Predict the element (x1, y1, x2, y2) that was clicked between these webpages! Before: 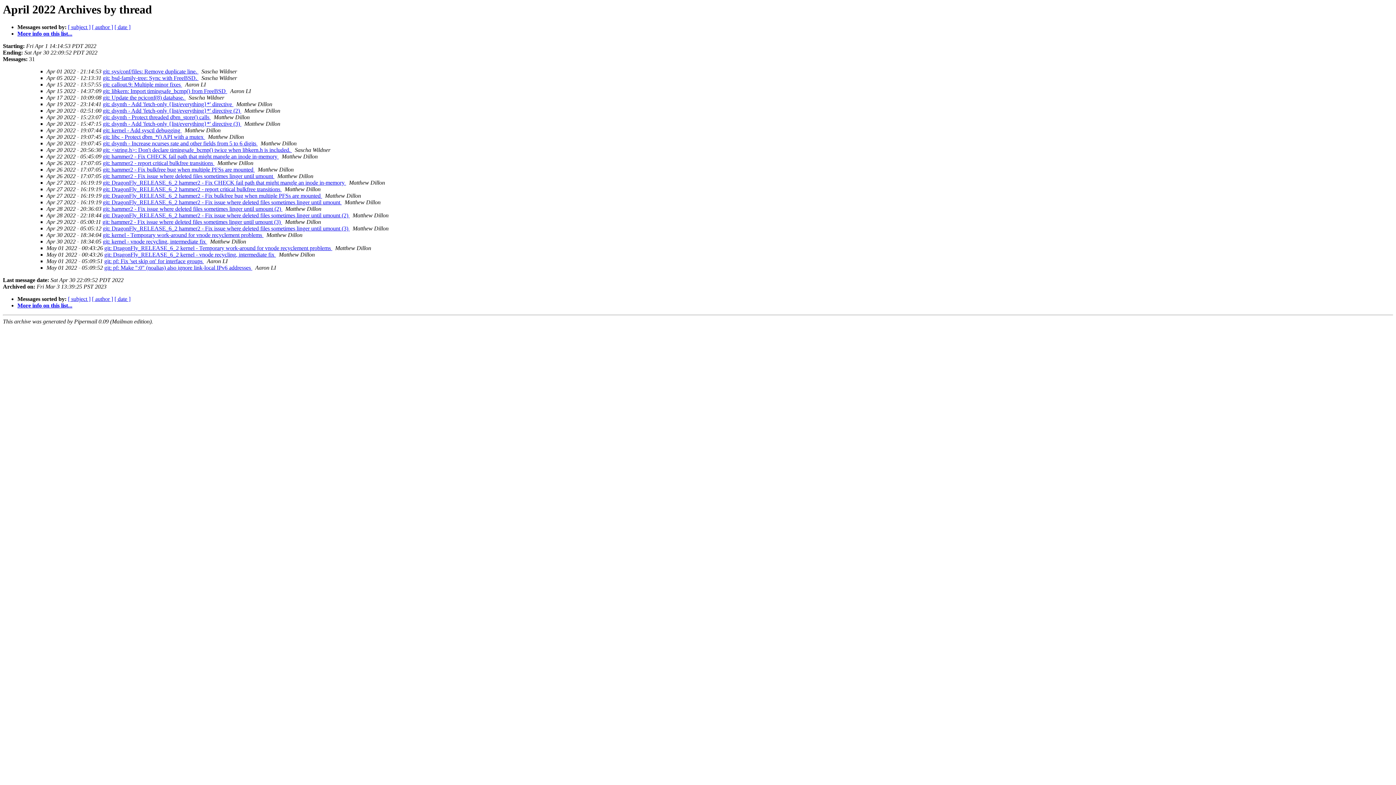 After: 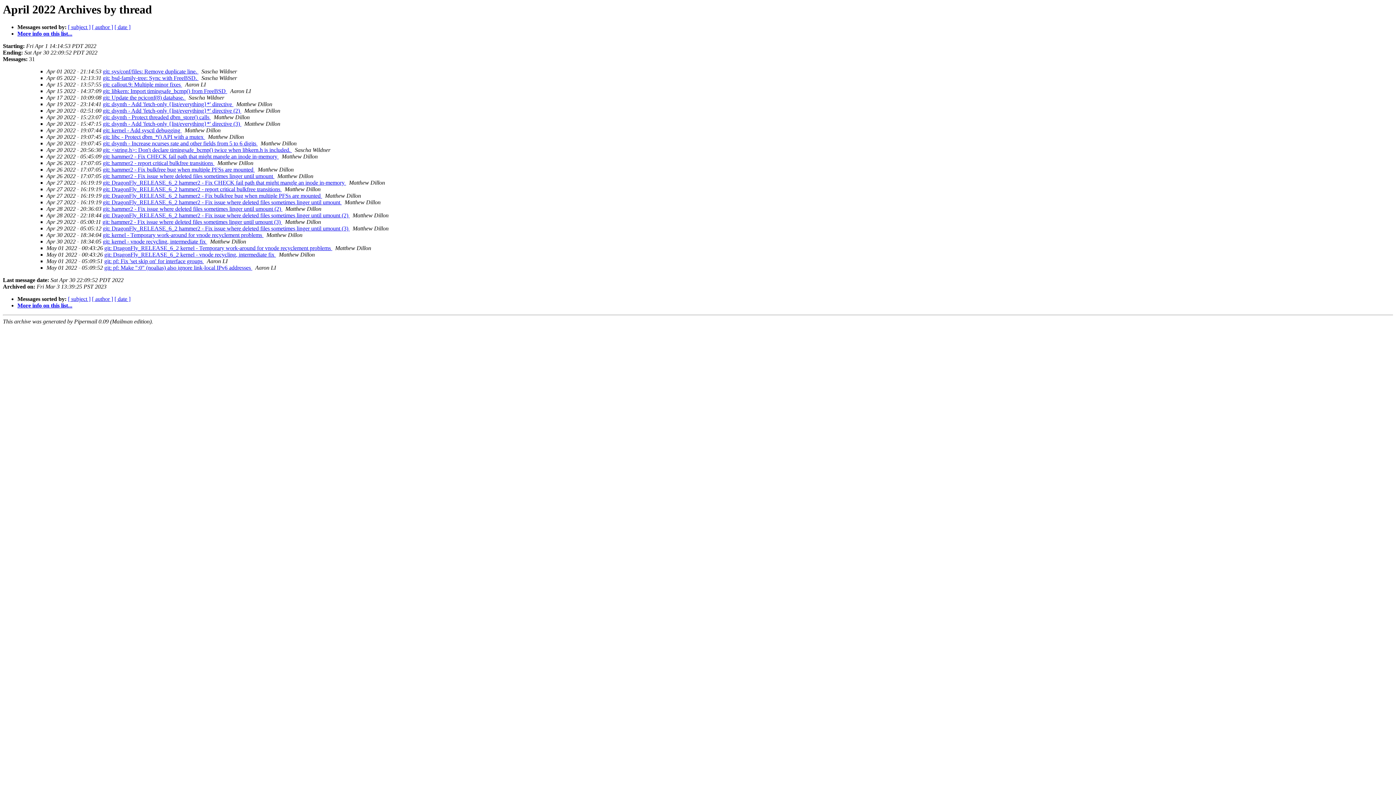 Action: label:   bbox: (276, 251, 277, 257)